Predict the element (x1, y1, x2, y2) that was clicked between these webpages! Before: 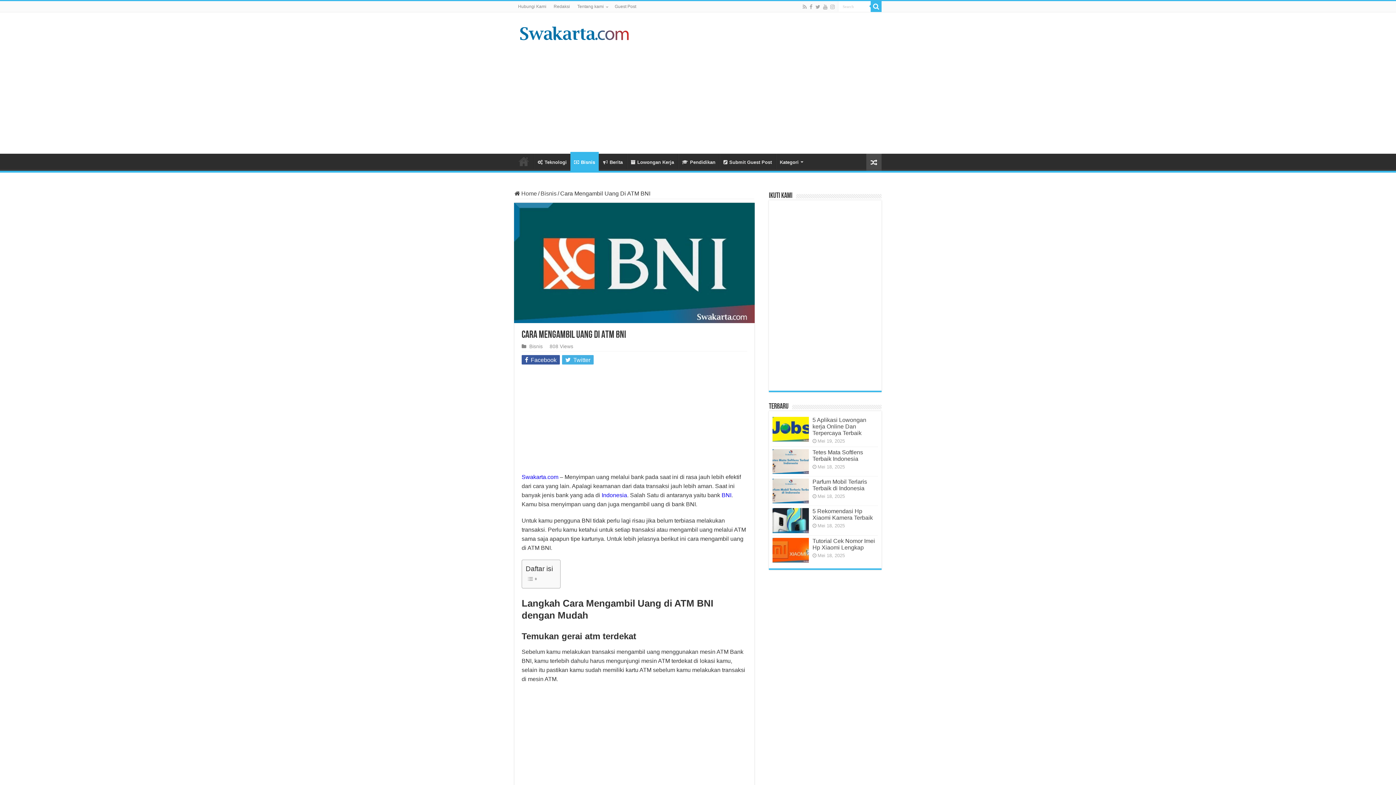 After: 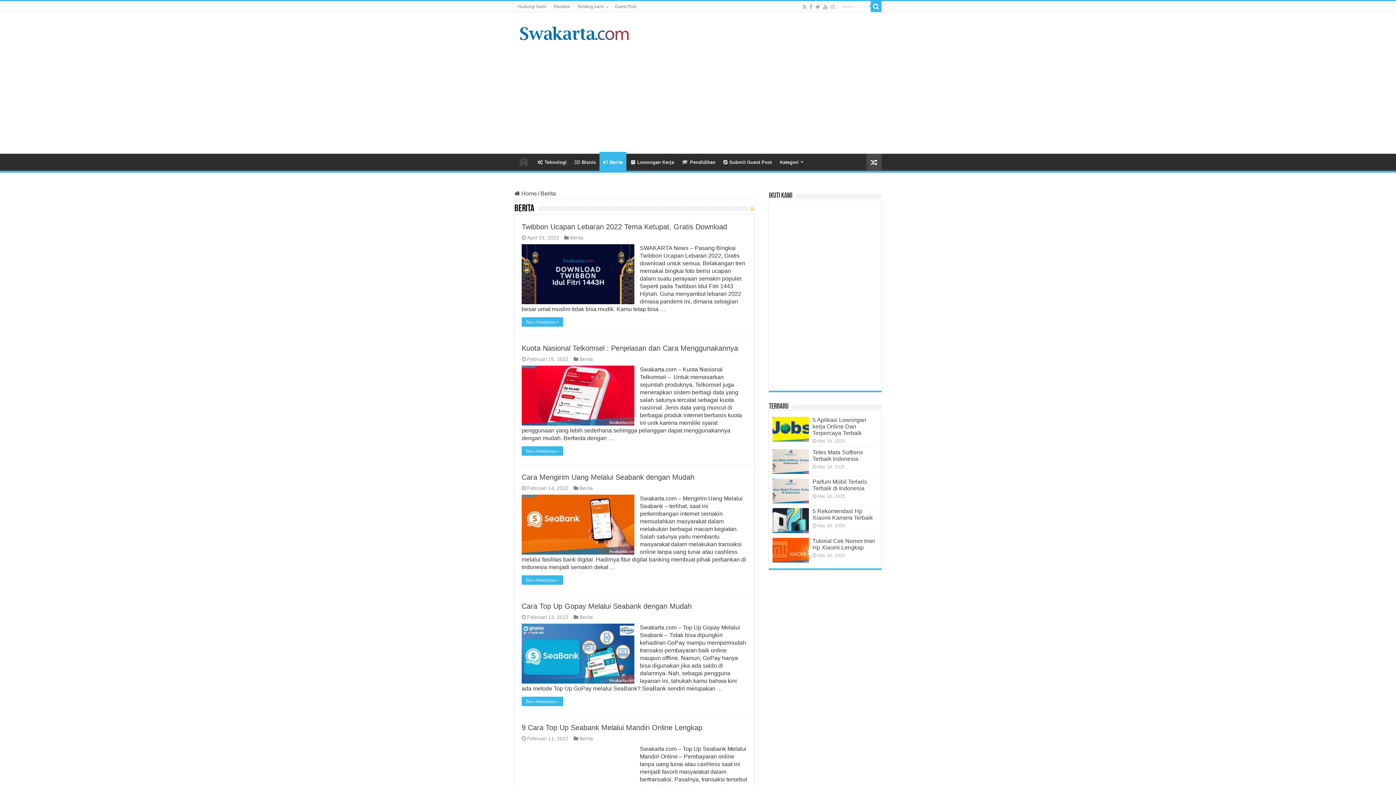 Action: bbox: (599, 153, 626, 169) label: Berita